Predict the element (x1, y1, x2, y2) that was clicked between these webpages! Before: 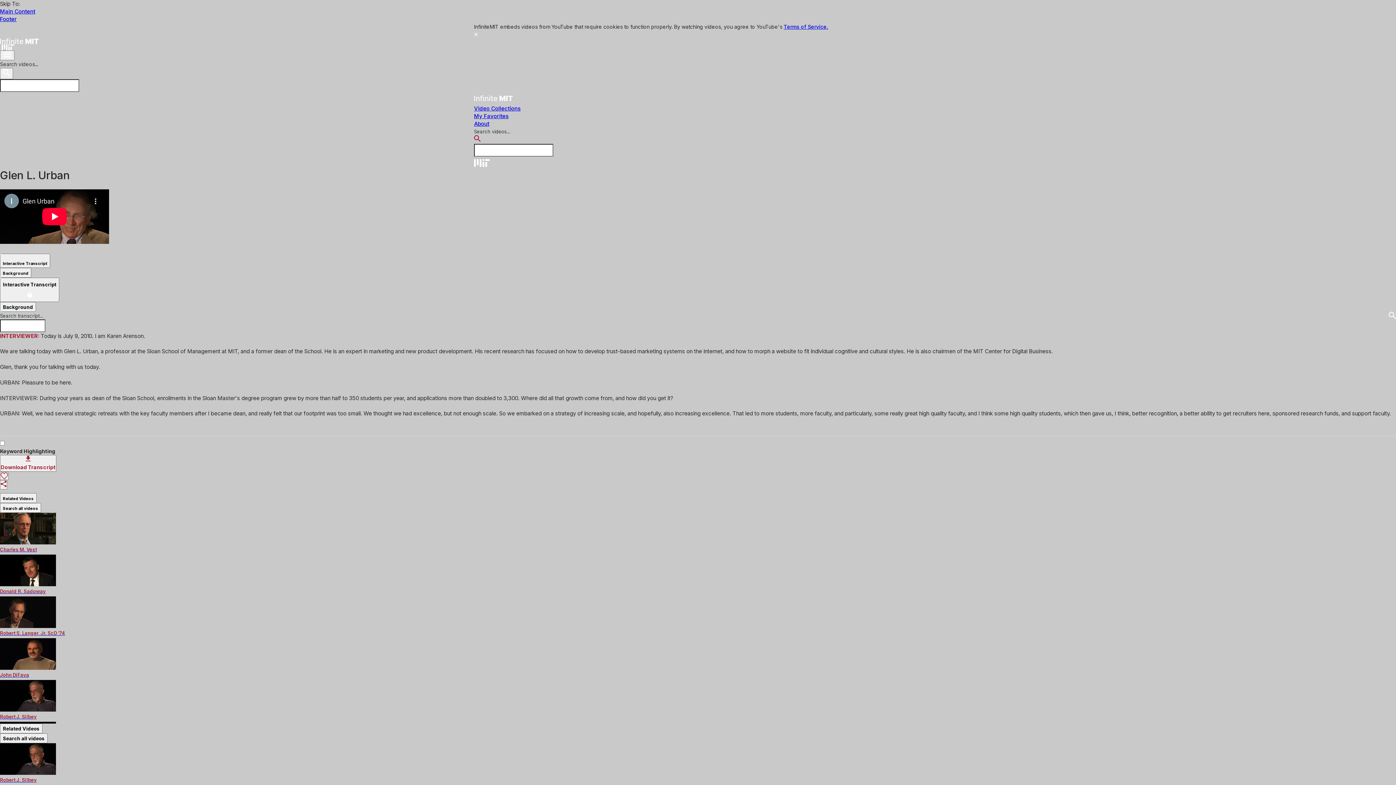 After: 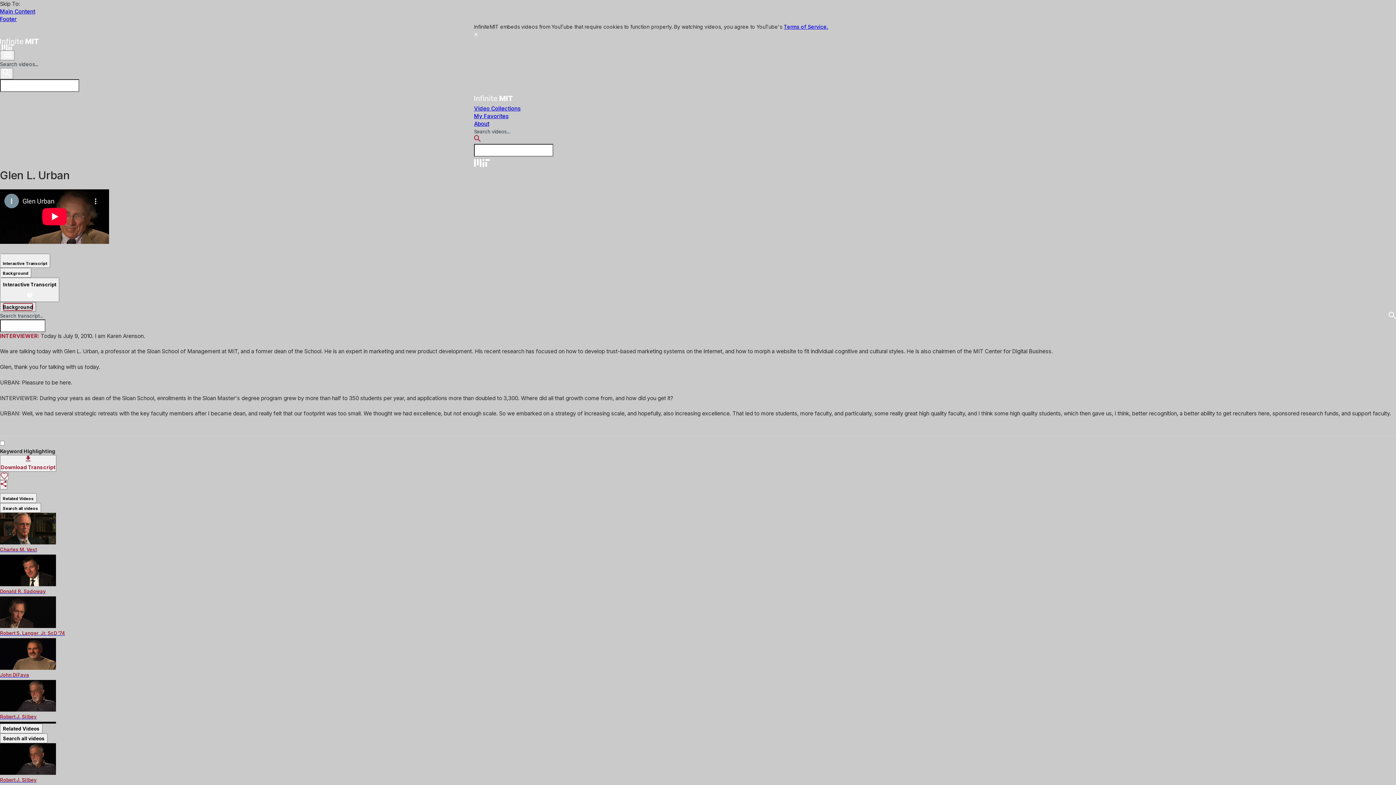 Action: bbox: (0, 302, 36, 311) label: Background